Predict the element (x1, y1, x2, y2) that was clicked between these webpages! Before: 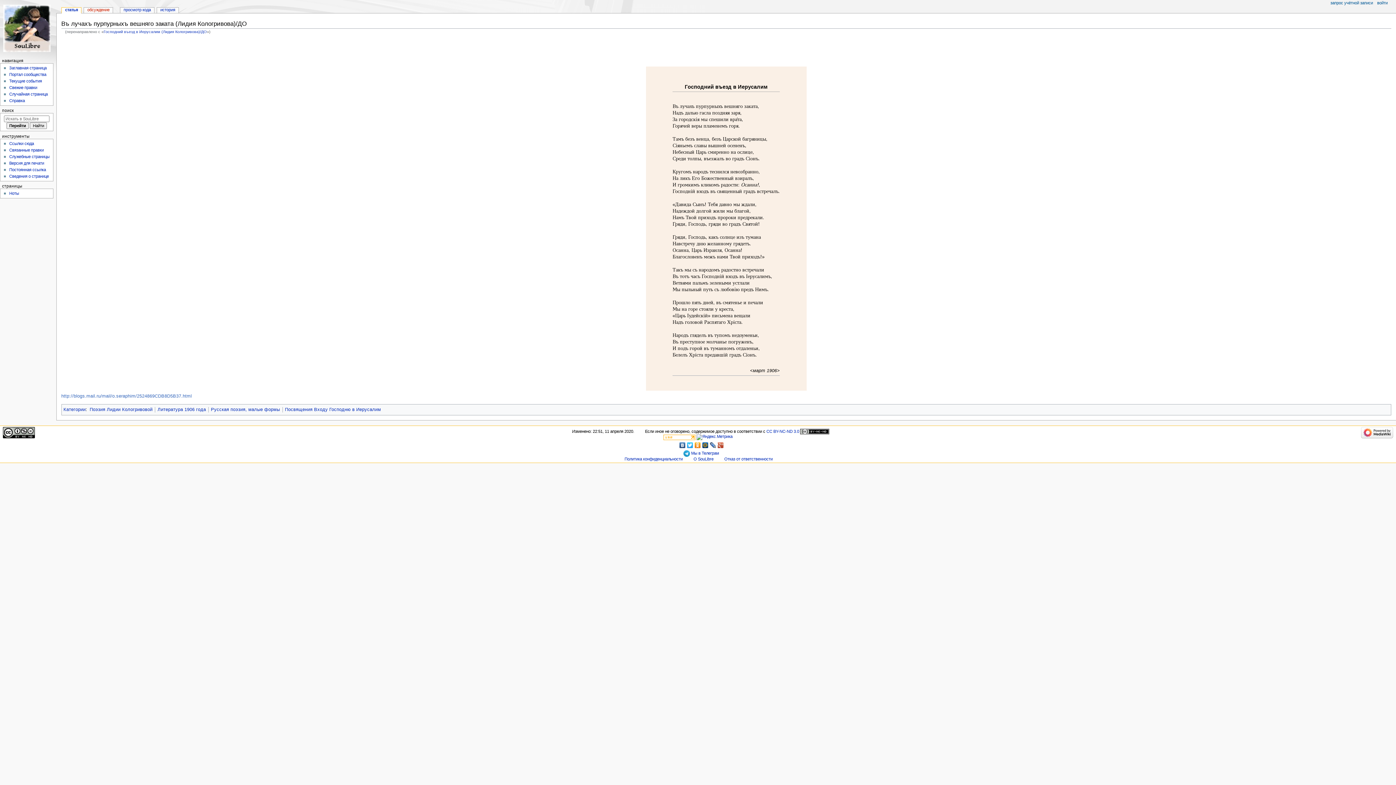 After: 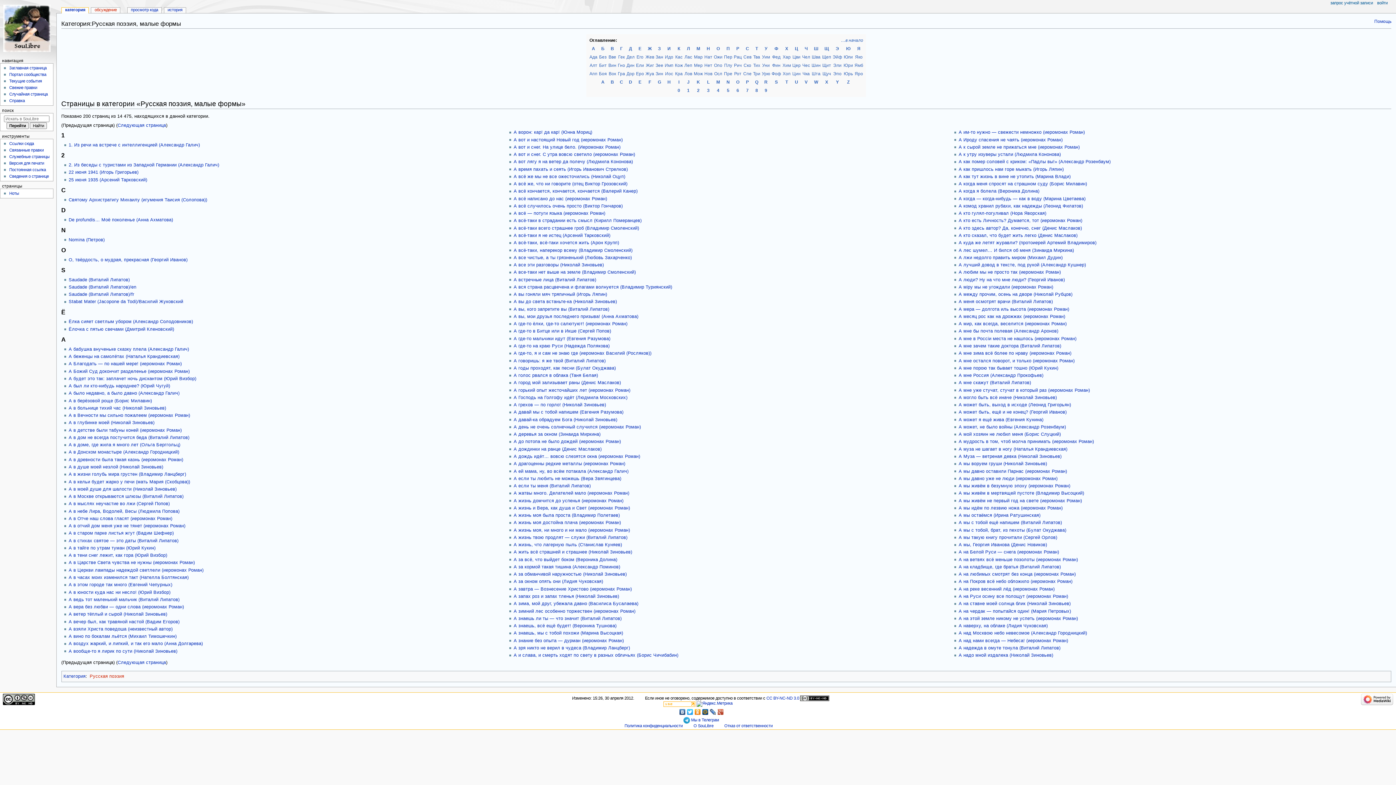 Action: bbox: (210, 407, 280, 412) label: Русская поэзия, малые формы